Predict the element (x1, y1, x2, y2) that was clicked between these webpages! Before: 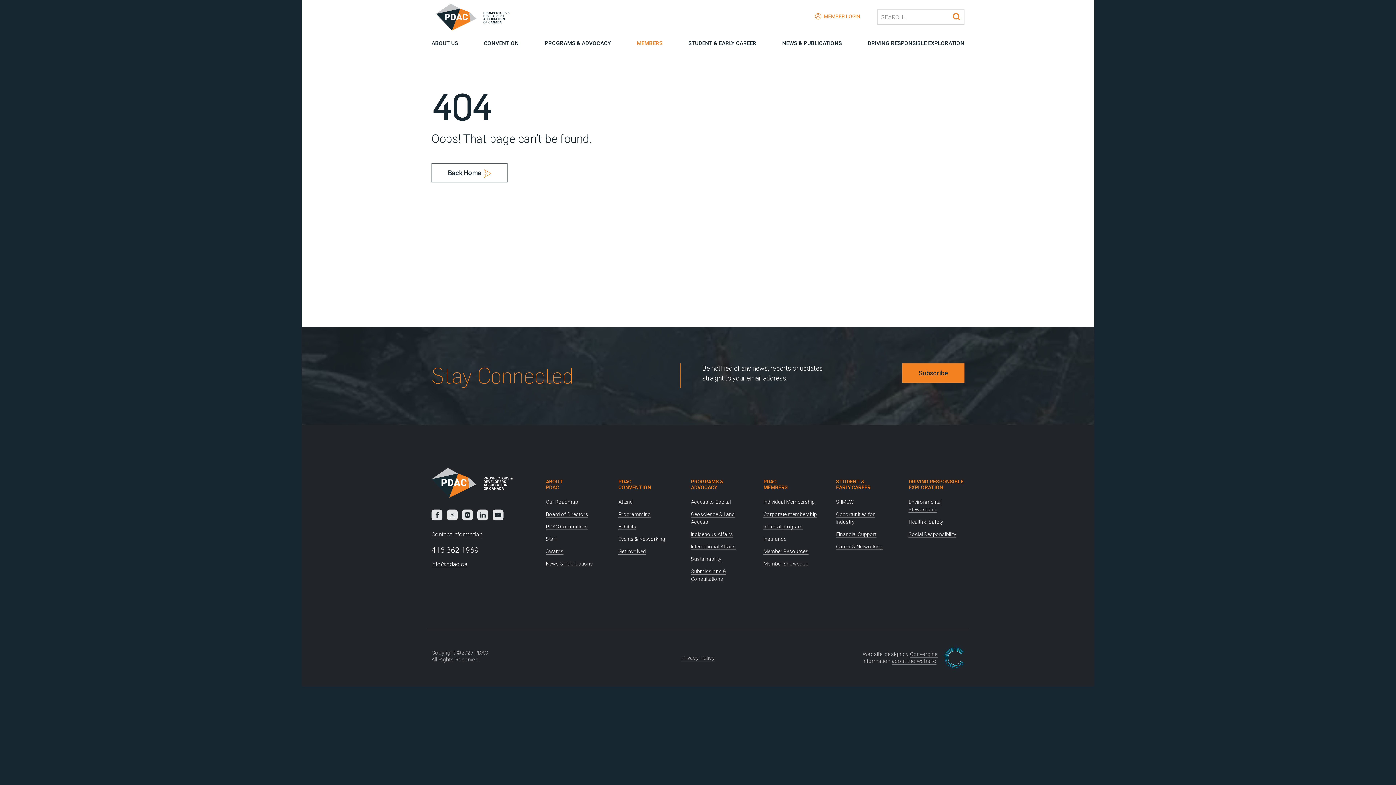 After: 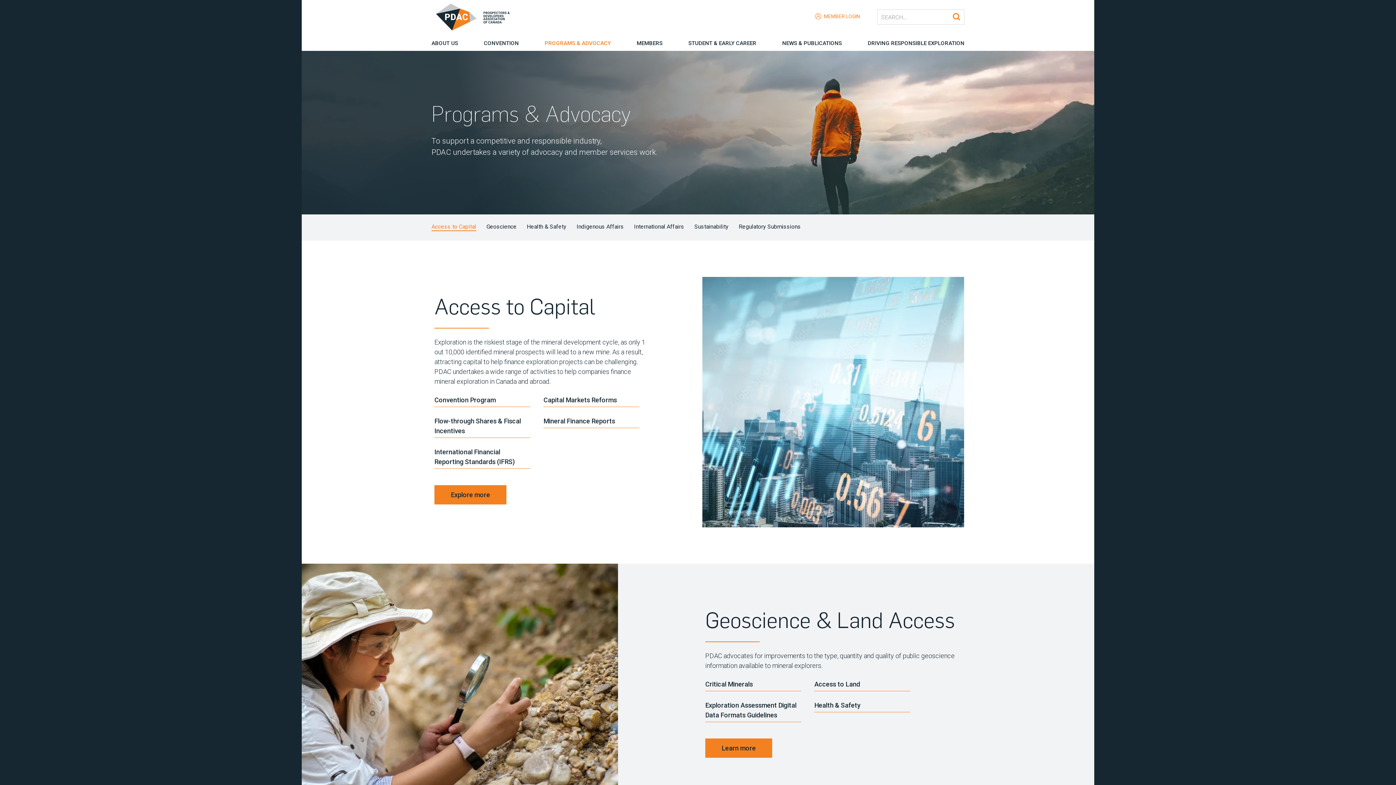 Action: bbox: (544, 40, 611, 51) label: PROGRAMS & ADVOCACY